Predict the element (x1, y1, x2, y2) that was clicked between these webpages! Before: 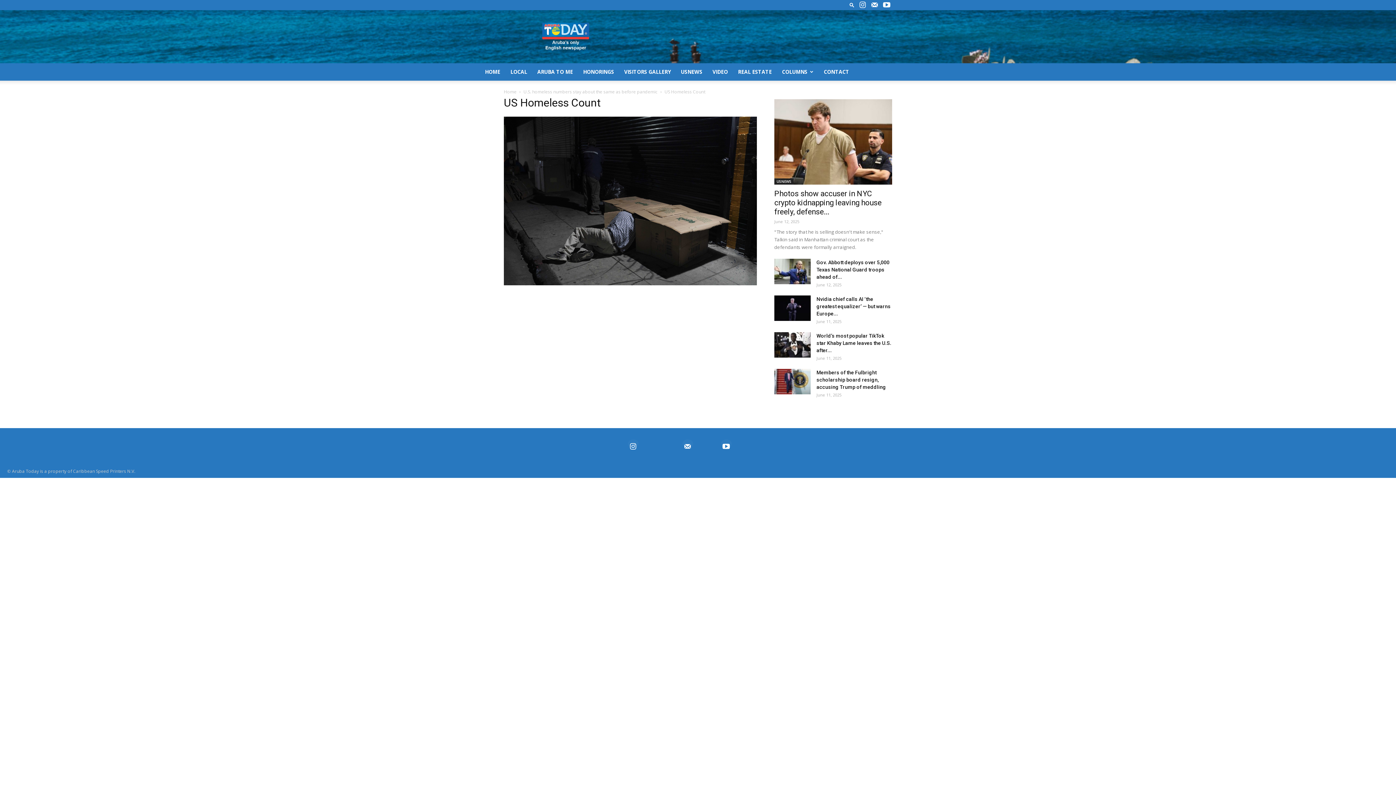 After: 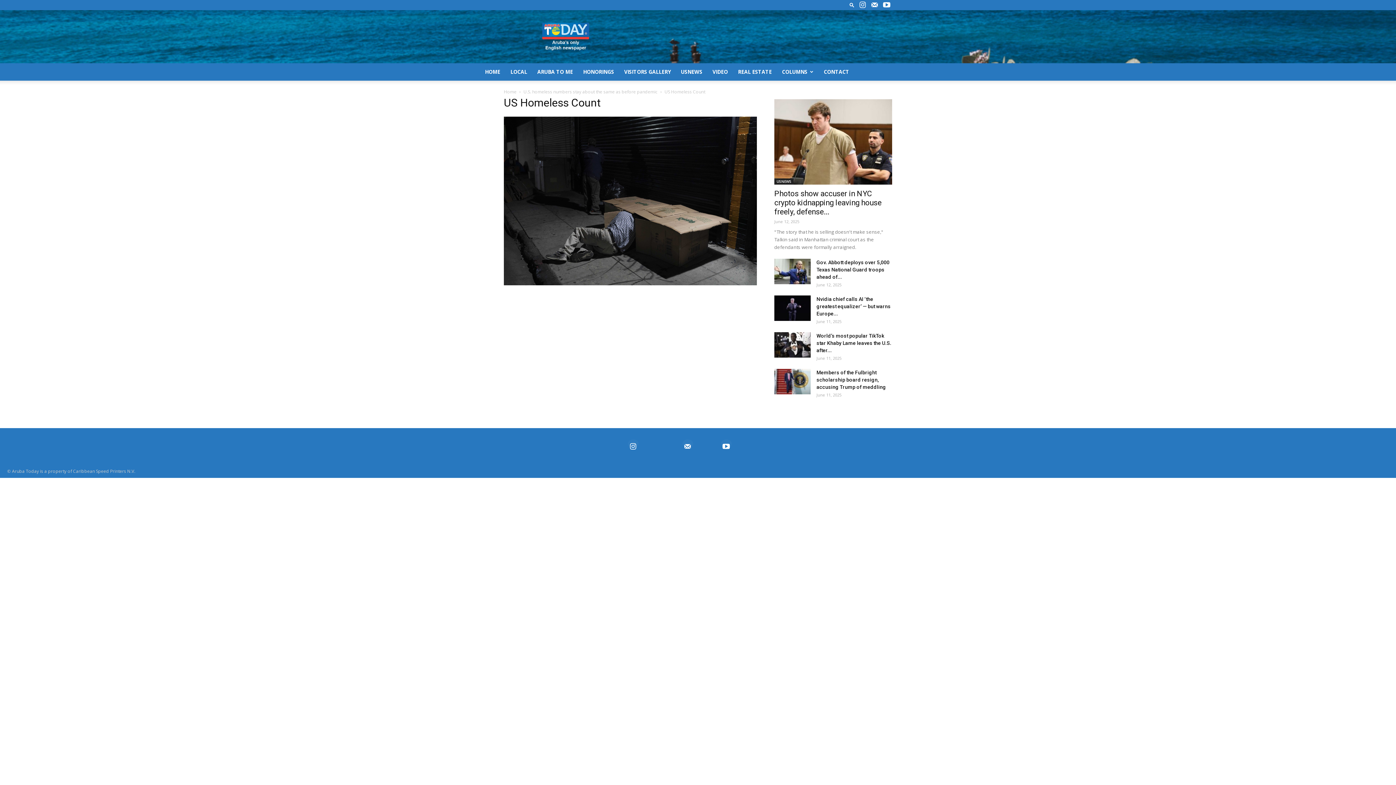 Action: bbox: (682, 439, 708, 452) label:  MAIL